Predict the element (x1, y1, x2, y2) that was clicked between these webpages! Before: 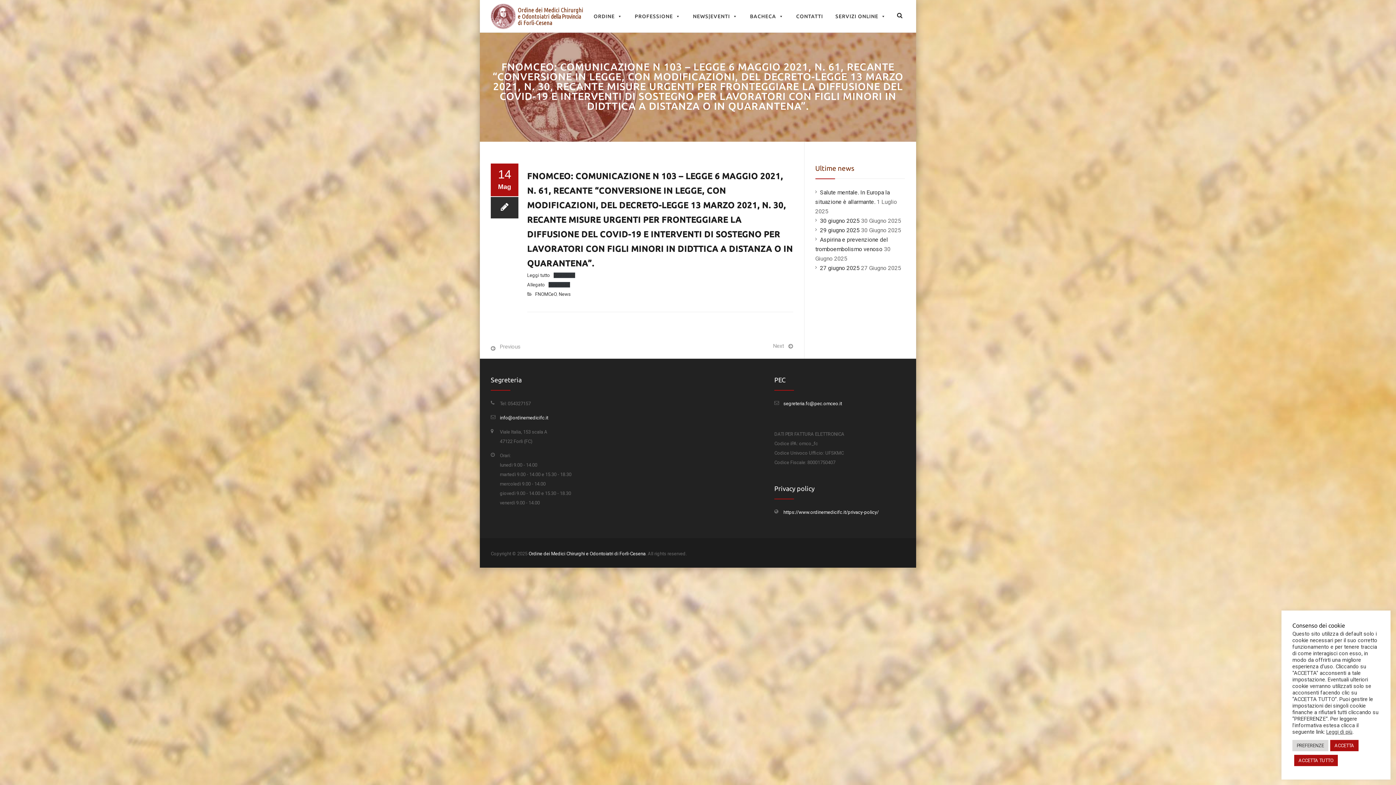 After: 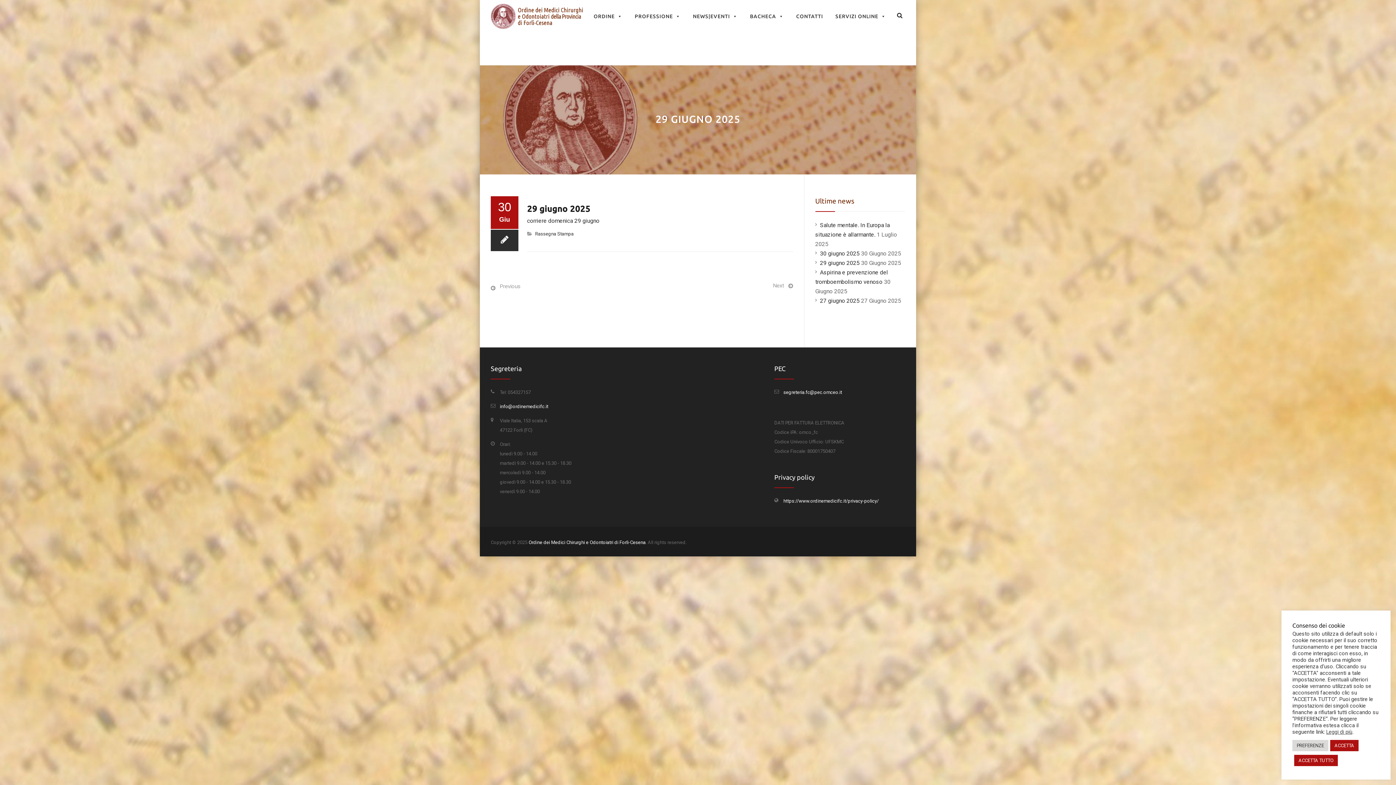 Action: label: 29 giugno 2025 bbox: (815, 226, 859, 233)